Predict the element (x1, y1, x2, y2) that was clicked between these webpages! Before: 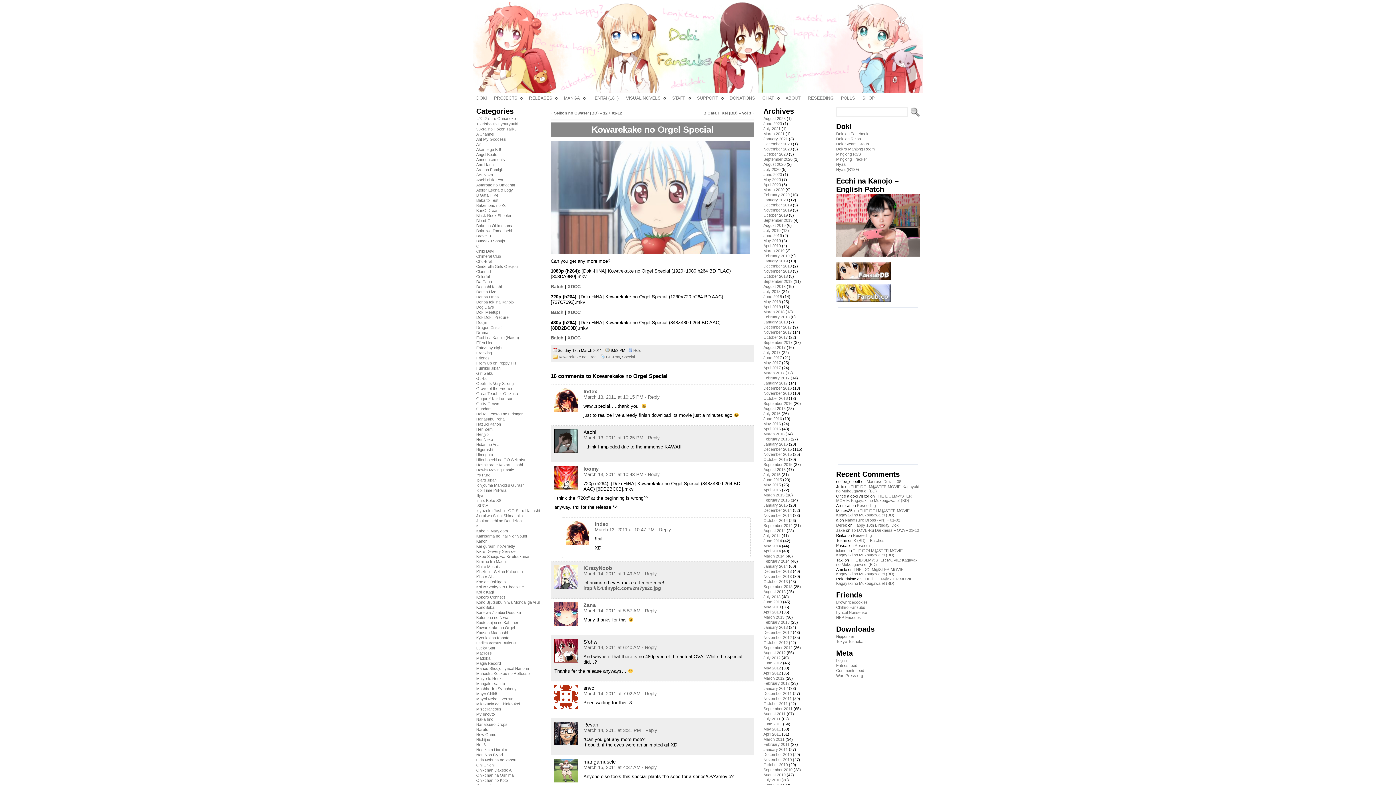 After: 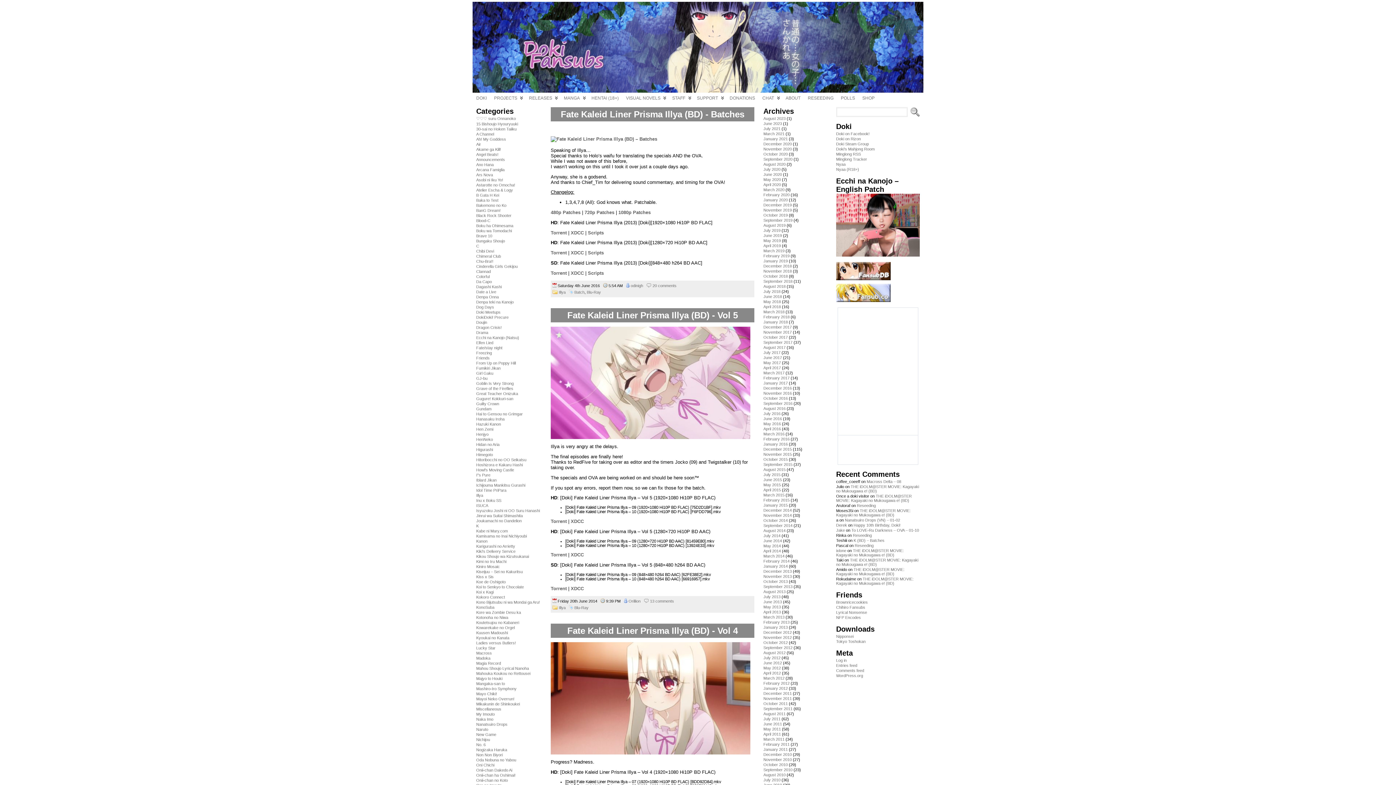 Action: bbox: (476, 493, 483, 497) label: Illya